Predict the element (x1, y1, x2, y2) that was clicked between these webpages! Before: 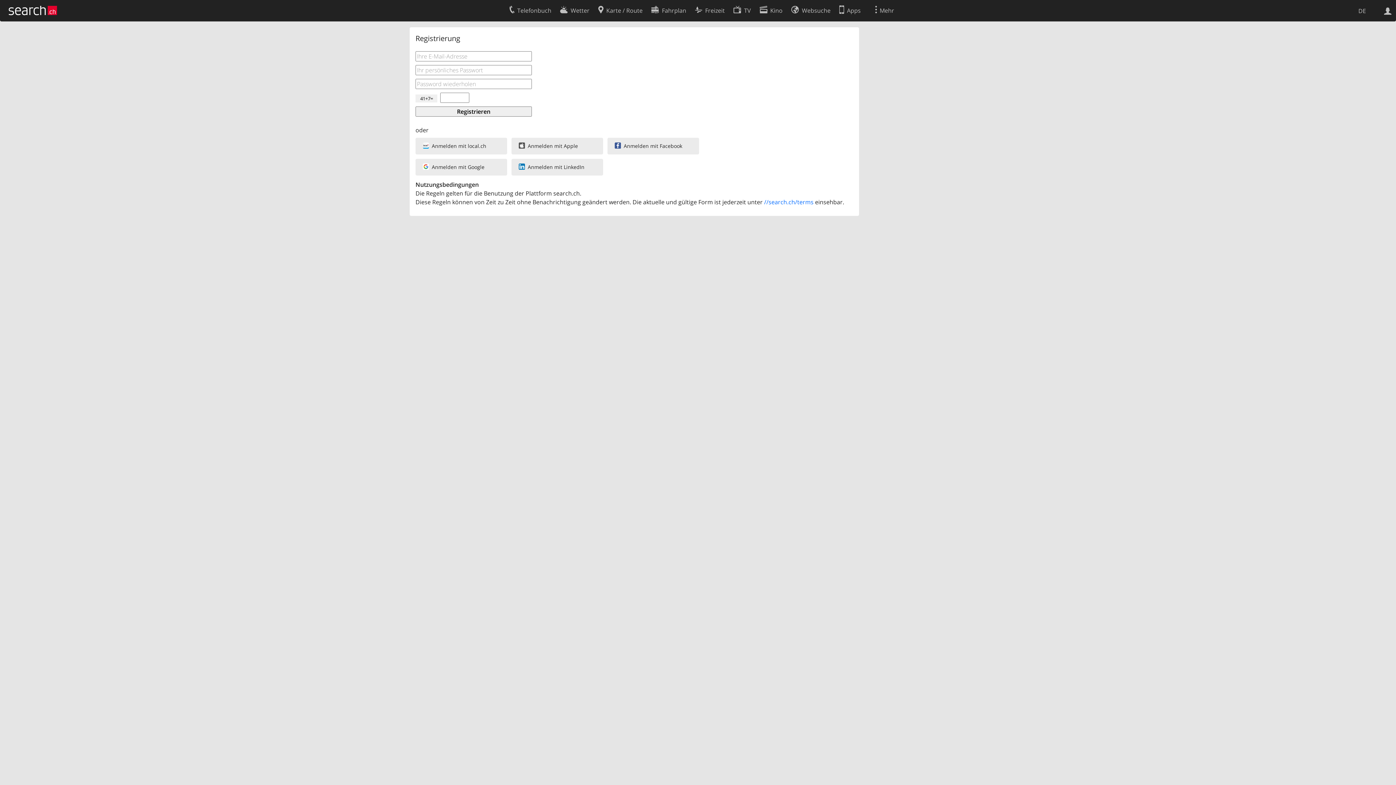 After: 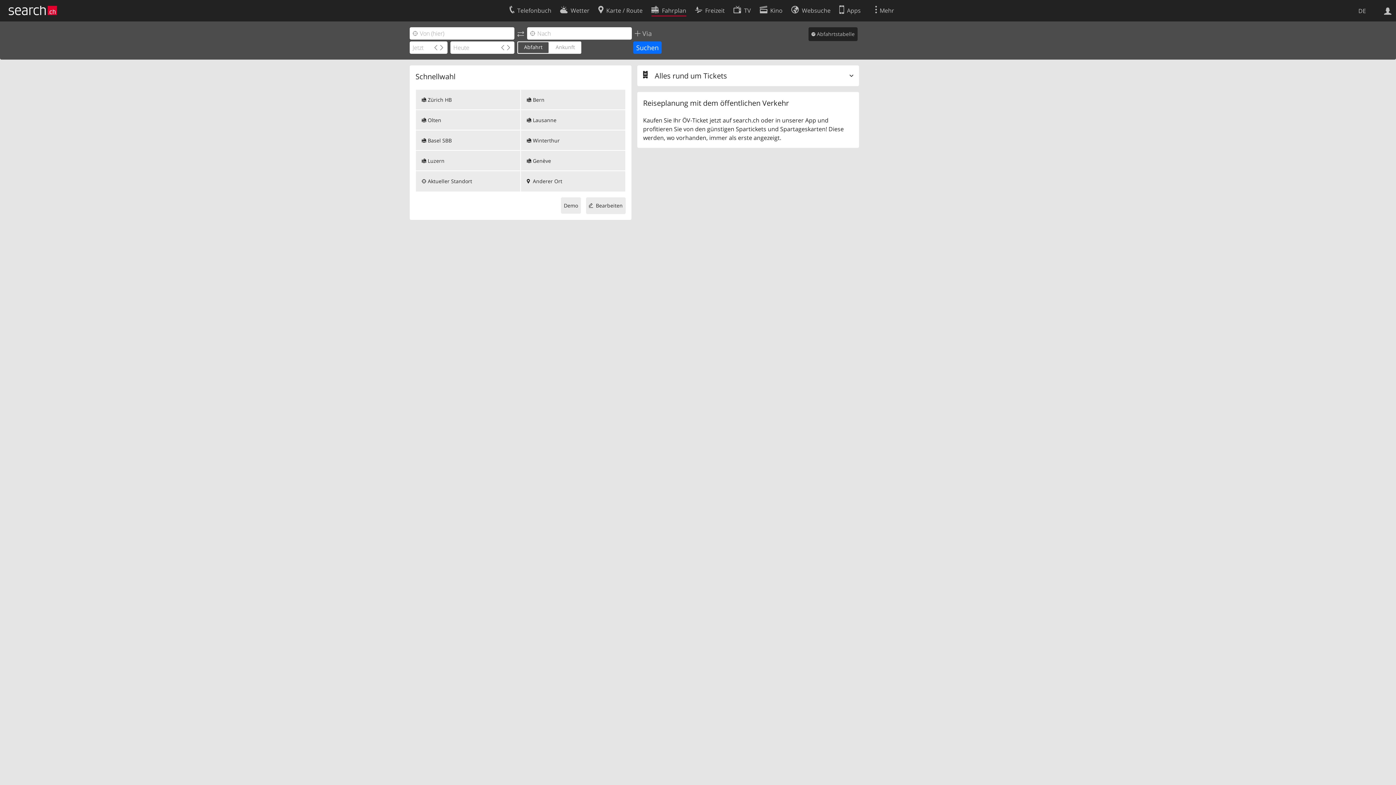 Action: label: Fahrplan bbox: (651, 2, 686, 16)